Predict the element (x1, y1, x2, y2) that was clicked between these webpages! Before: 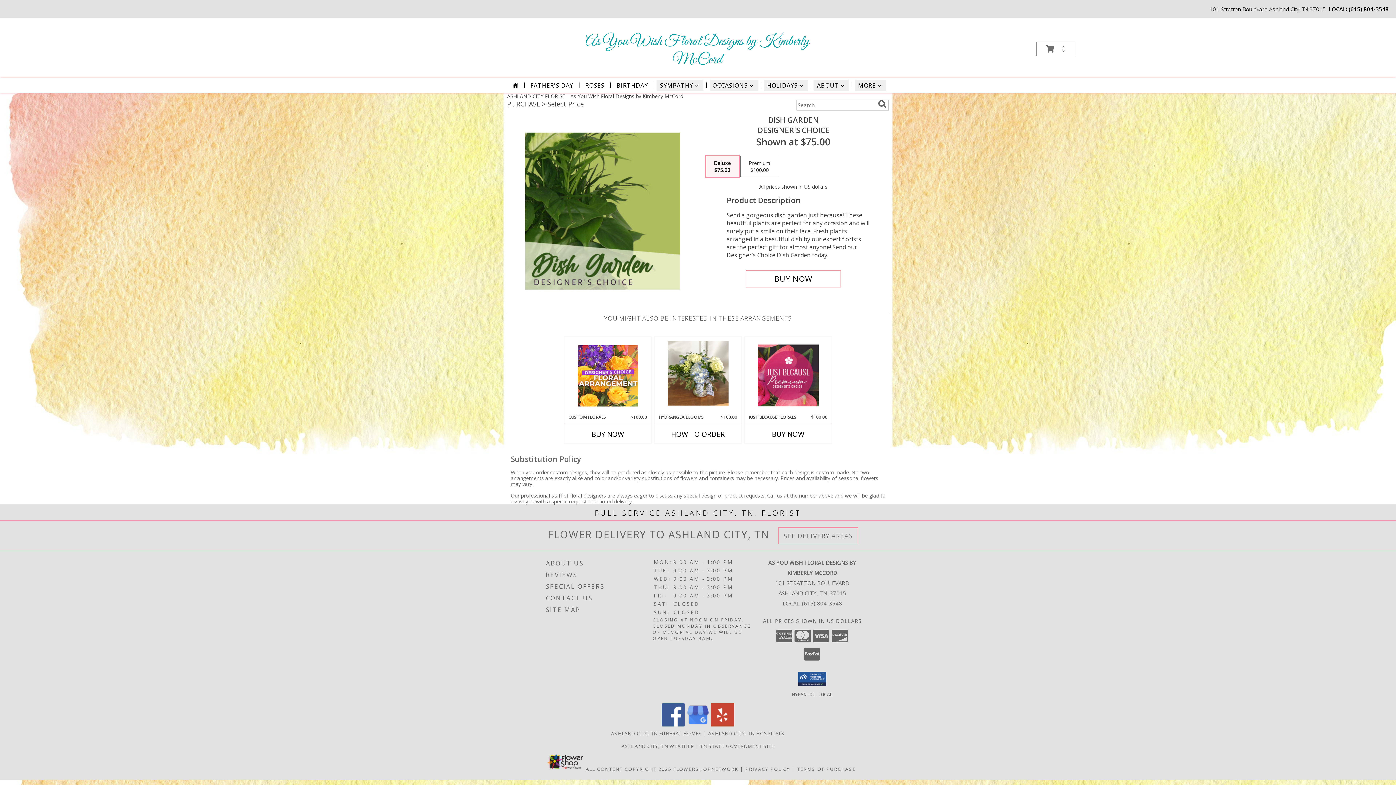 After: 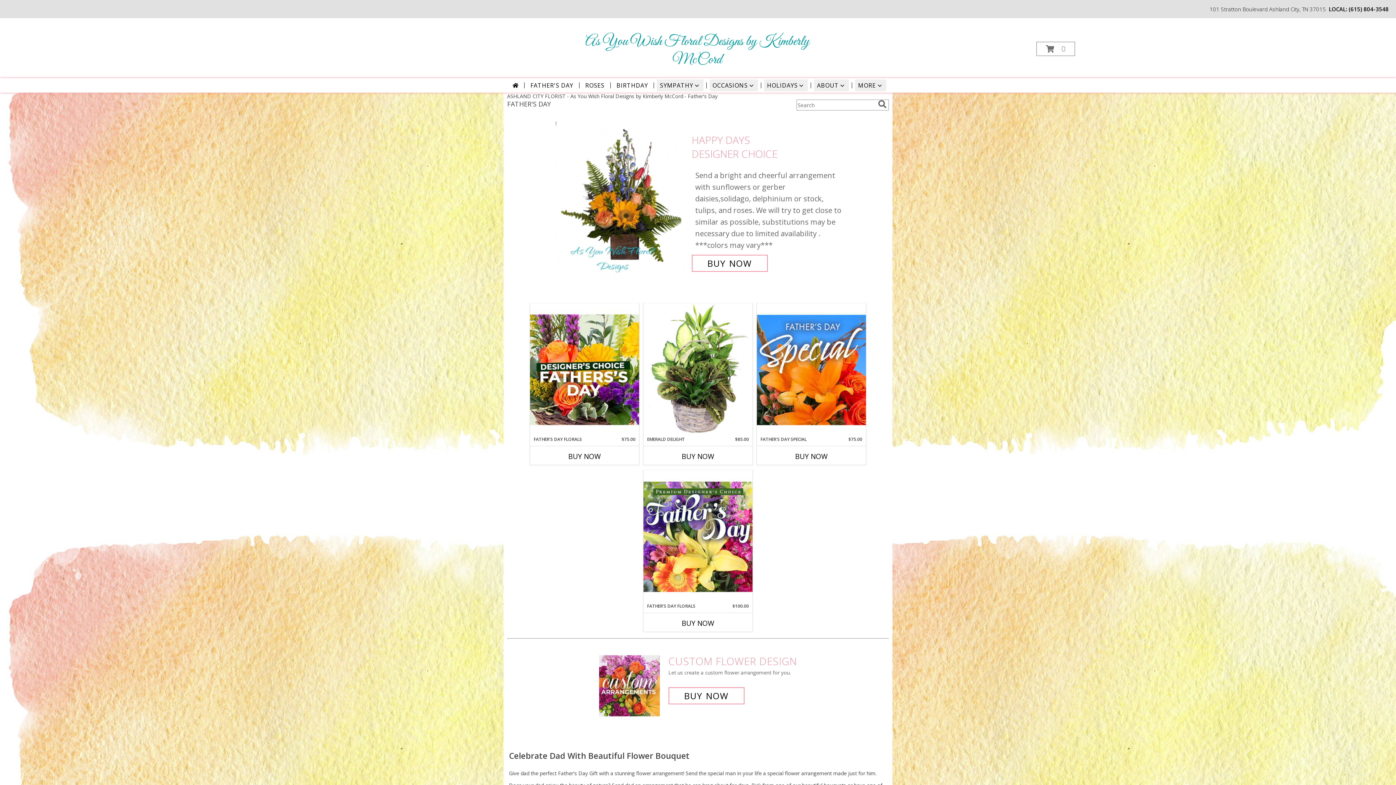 Action: label: FATHER'S DAY bbox: (527, 79, 576, 91)